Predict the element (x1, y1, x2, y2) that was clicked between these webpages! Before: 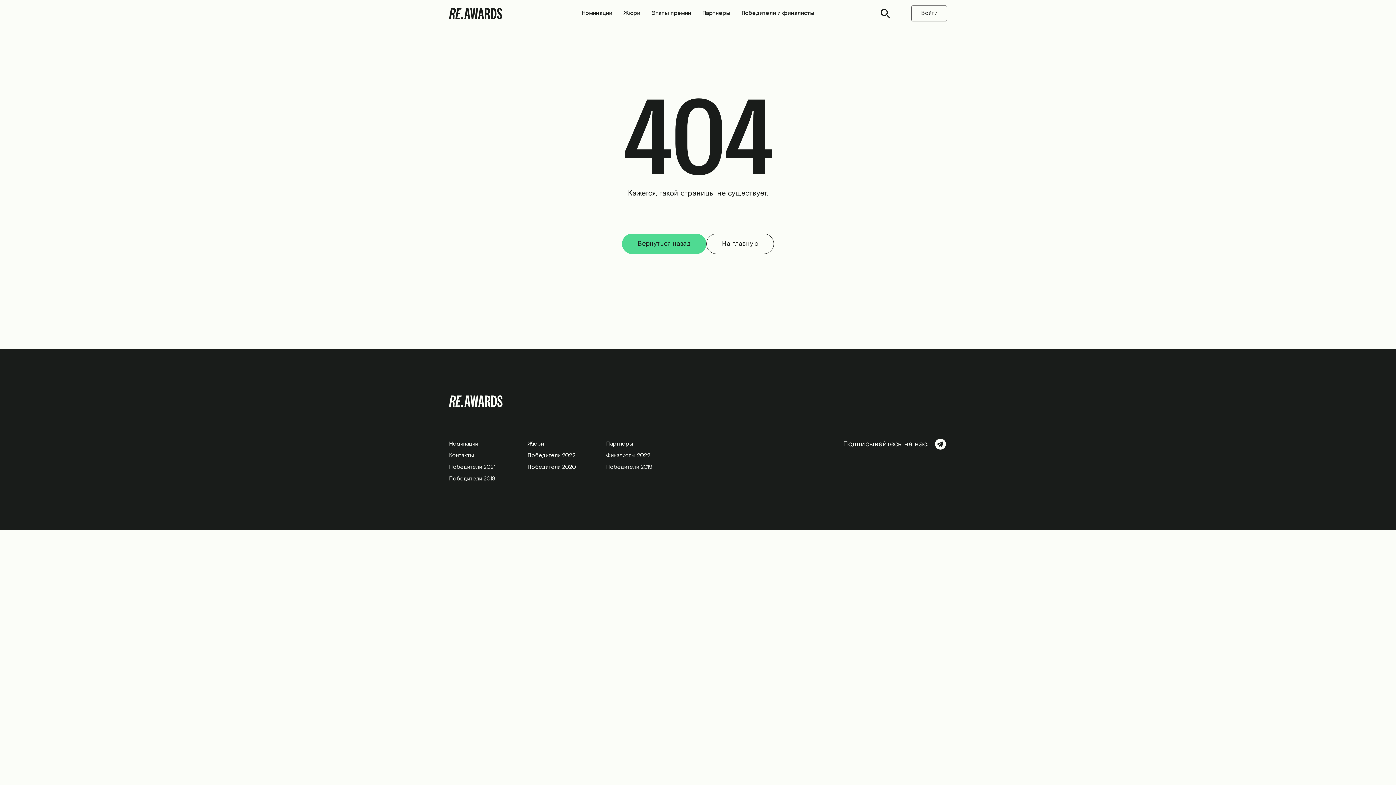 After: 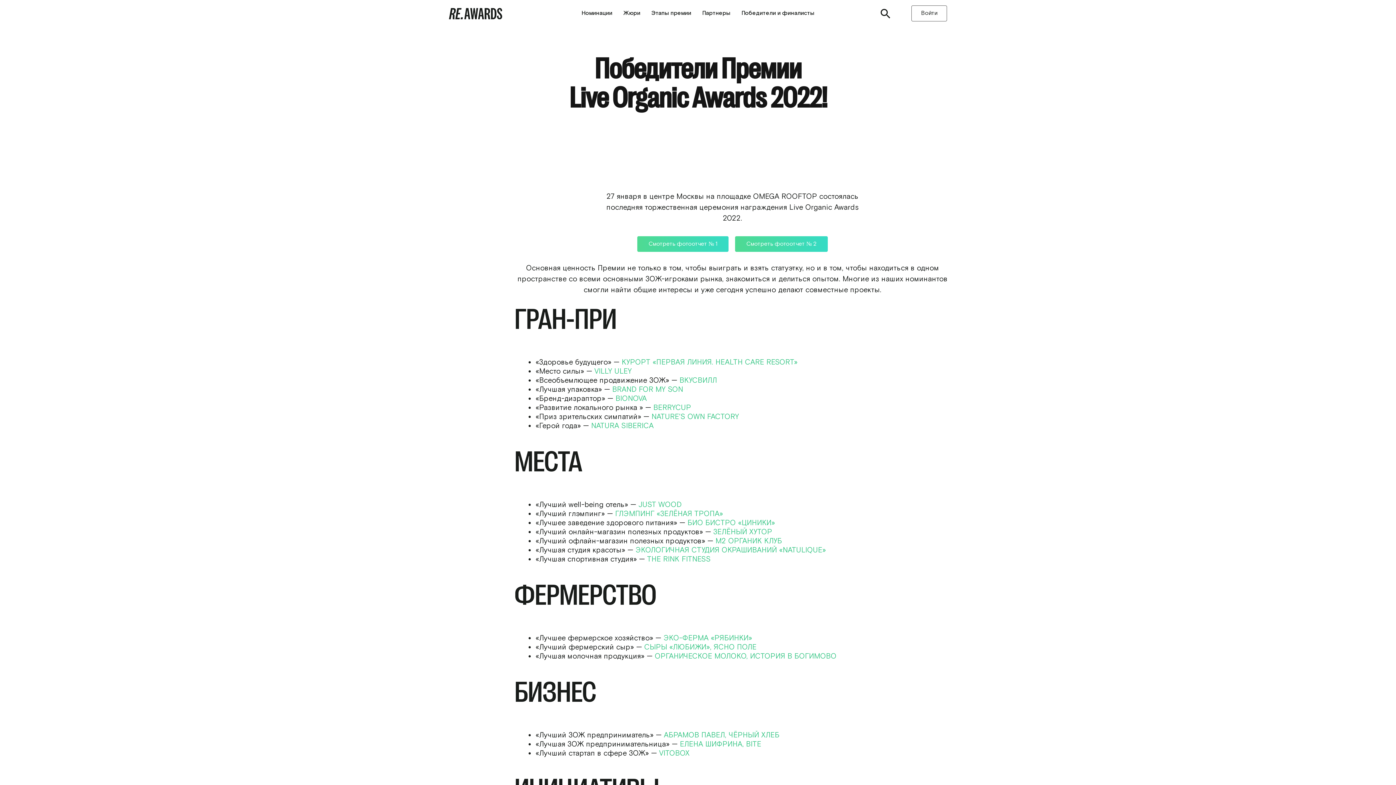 Action: label: Победители 2022 bbox: (527, 451, 598, 460)